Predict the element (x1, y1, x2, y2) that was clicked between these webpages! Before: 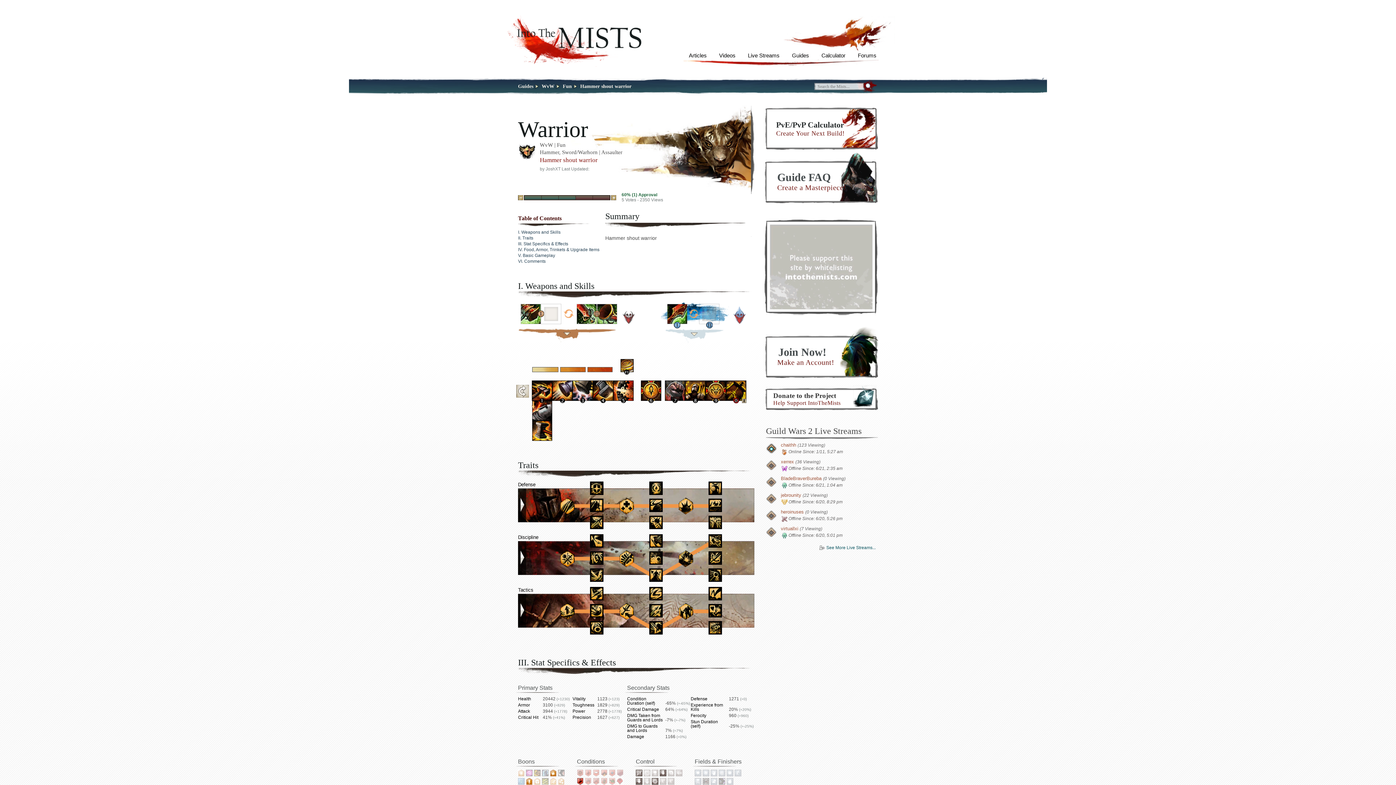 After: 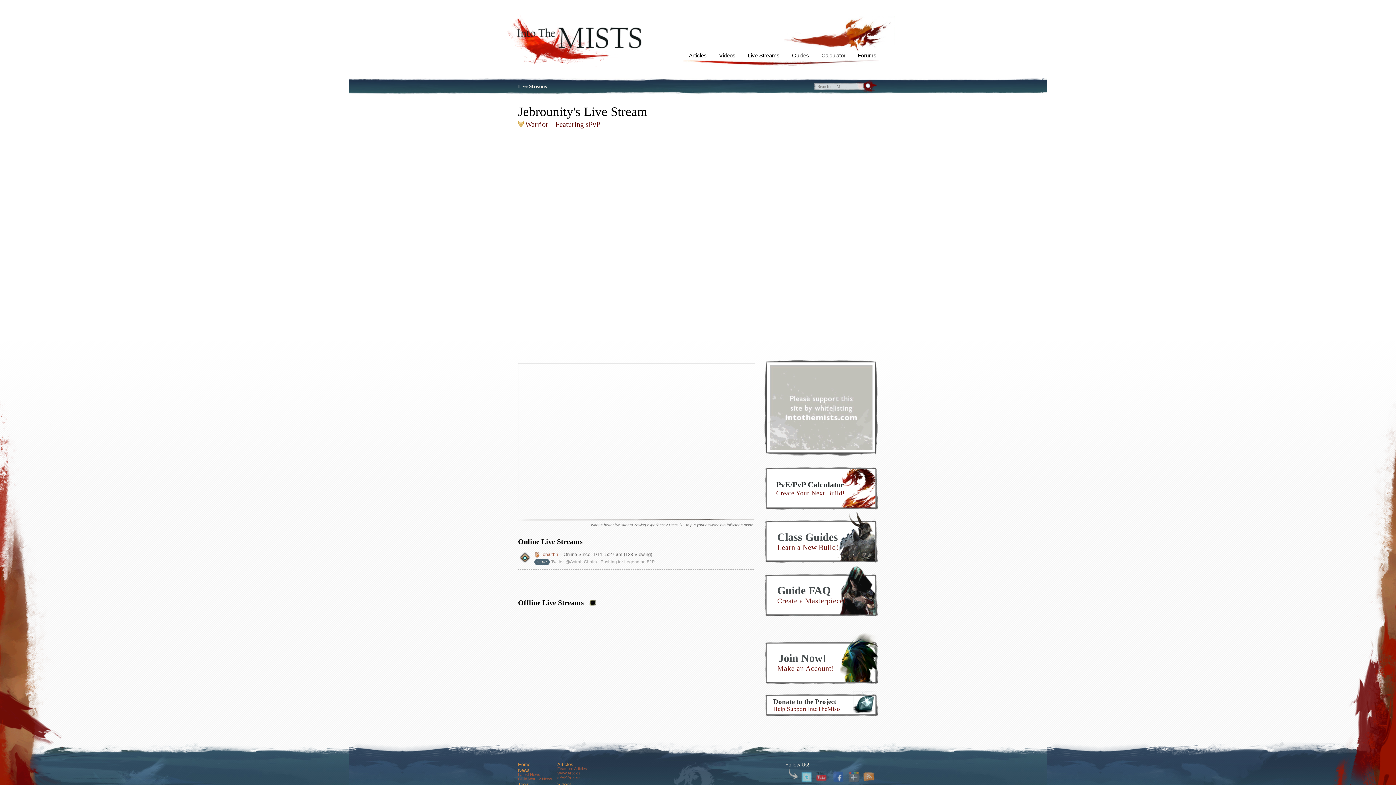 Action: bbox: (781, 492, 801, 498) label: jebrounity